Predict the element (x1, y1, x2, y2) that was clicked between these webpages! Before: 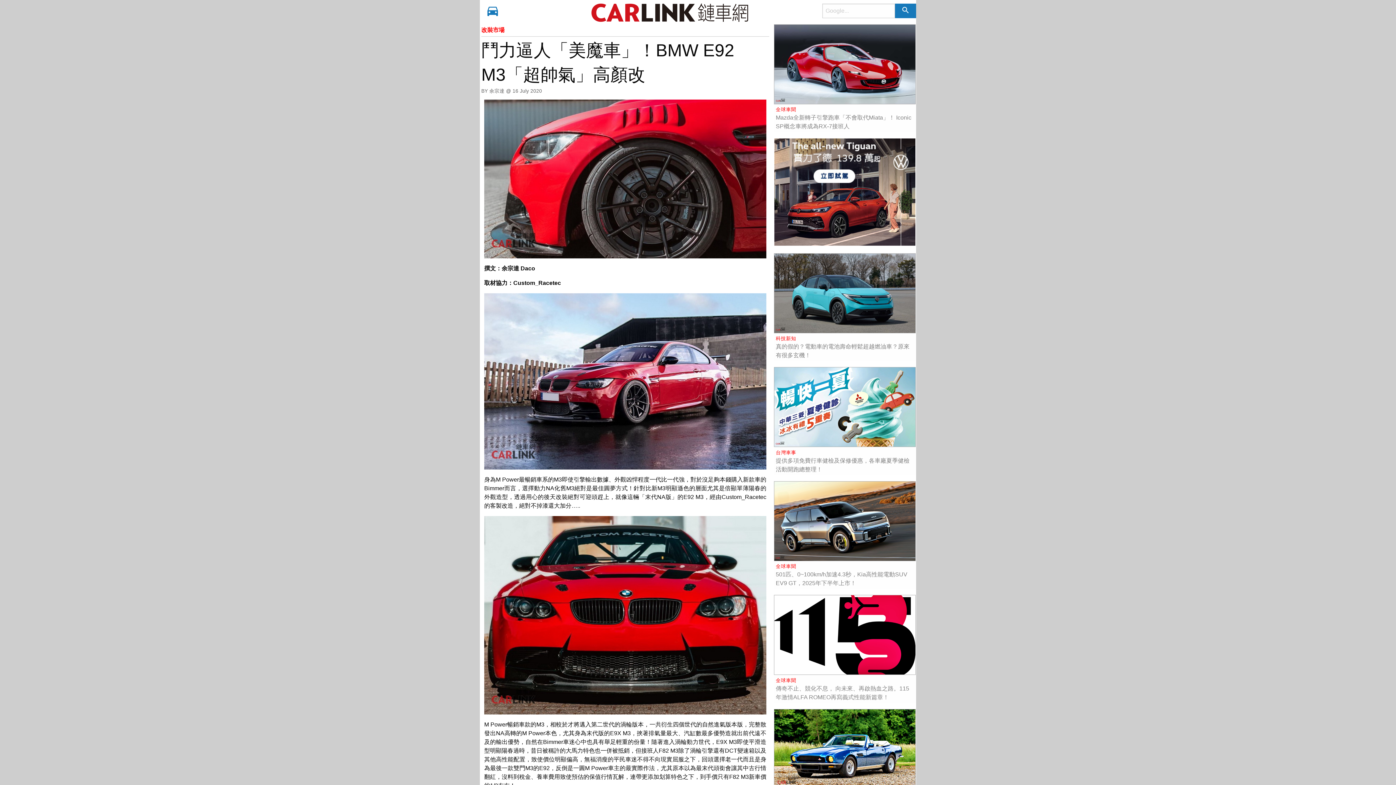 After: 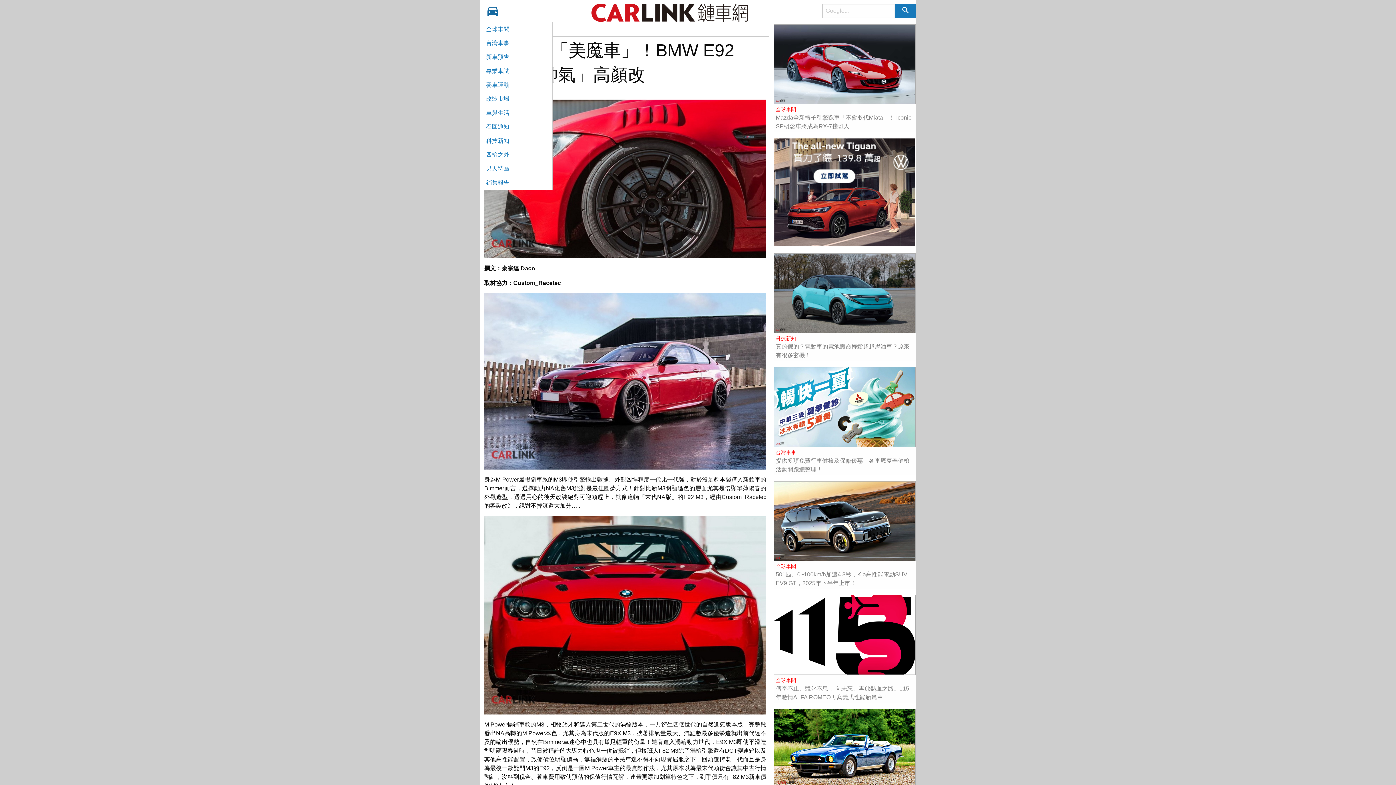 Action: bbox: (480, 0, 509, 21) label: directions_car